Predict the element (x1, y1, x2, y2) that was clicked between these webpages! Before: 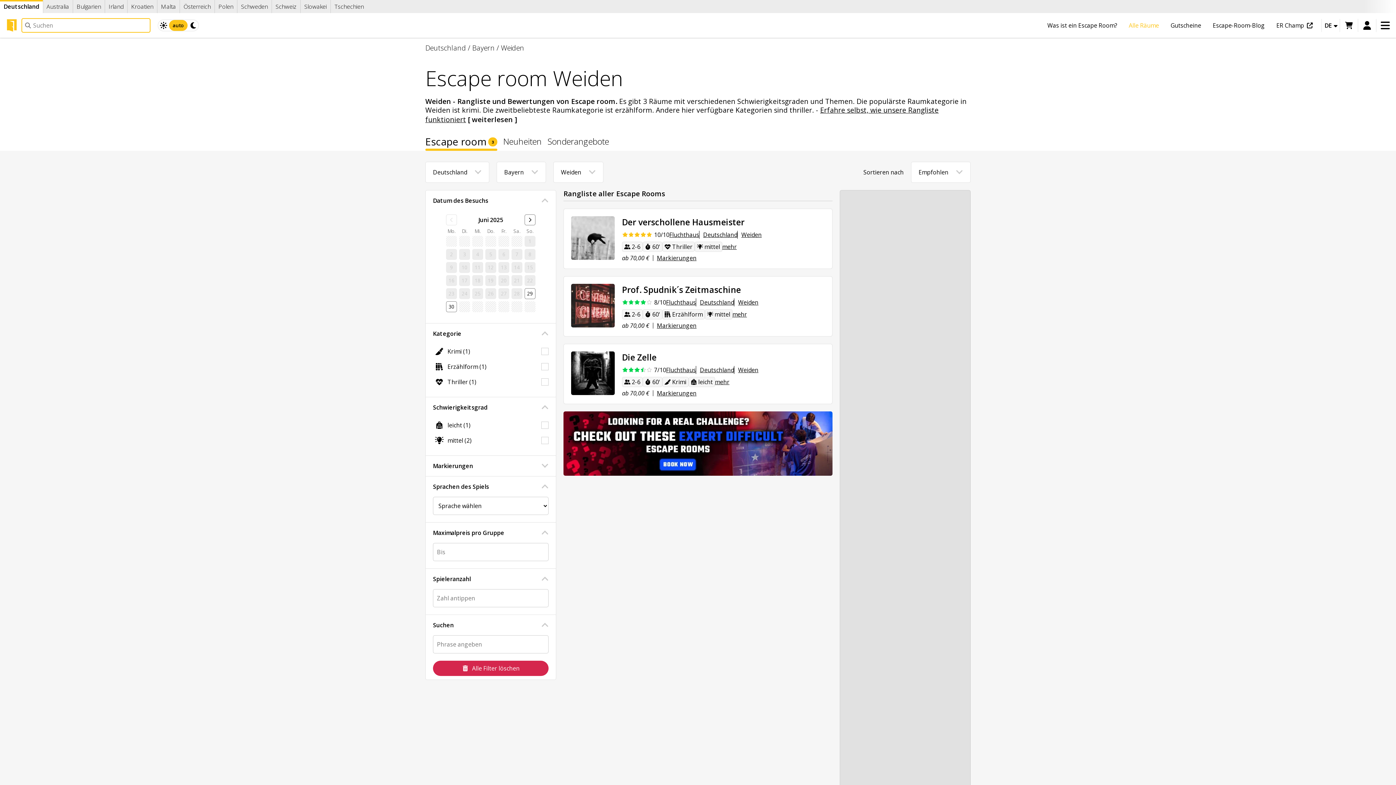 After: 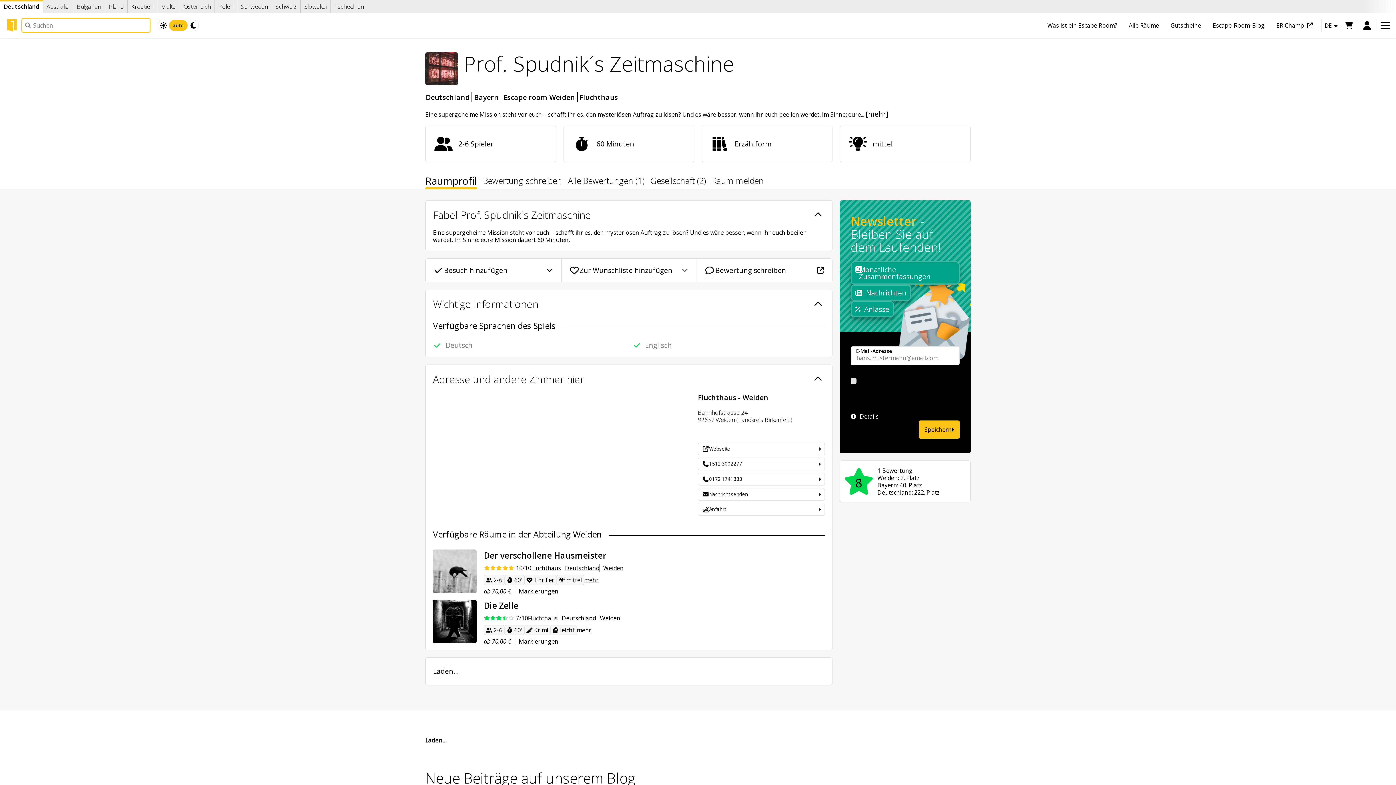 Action: label: Prof. Spudnik´s Zeitmaschine bbox: (622, 284, 741, 295)